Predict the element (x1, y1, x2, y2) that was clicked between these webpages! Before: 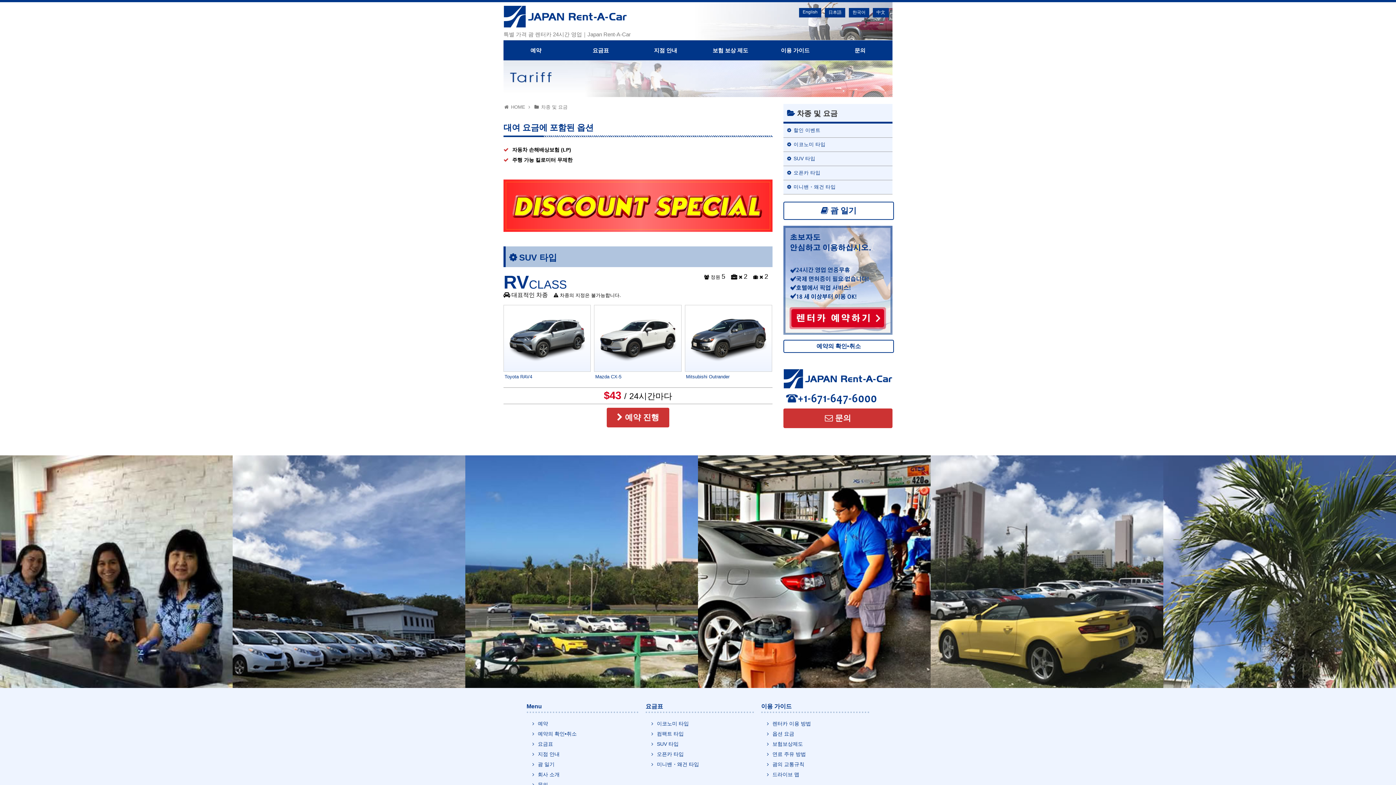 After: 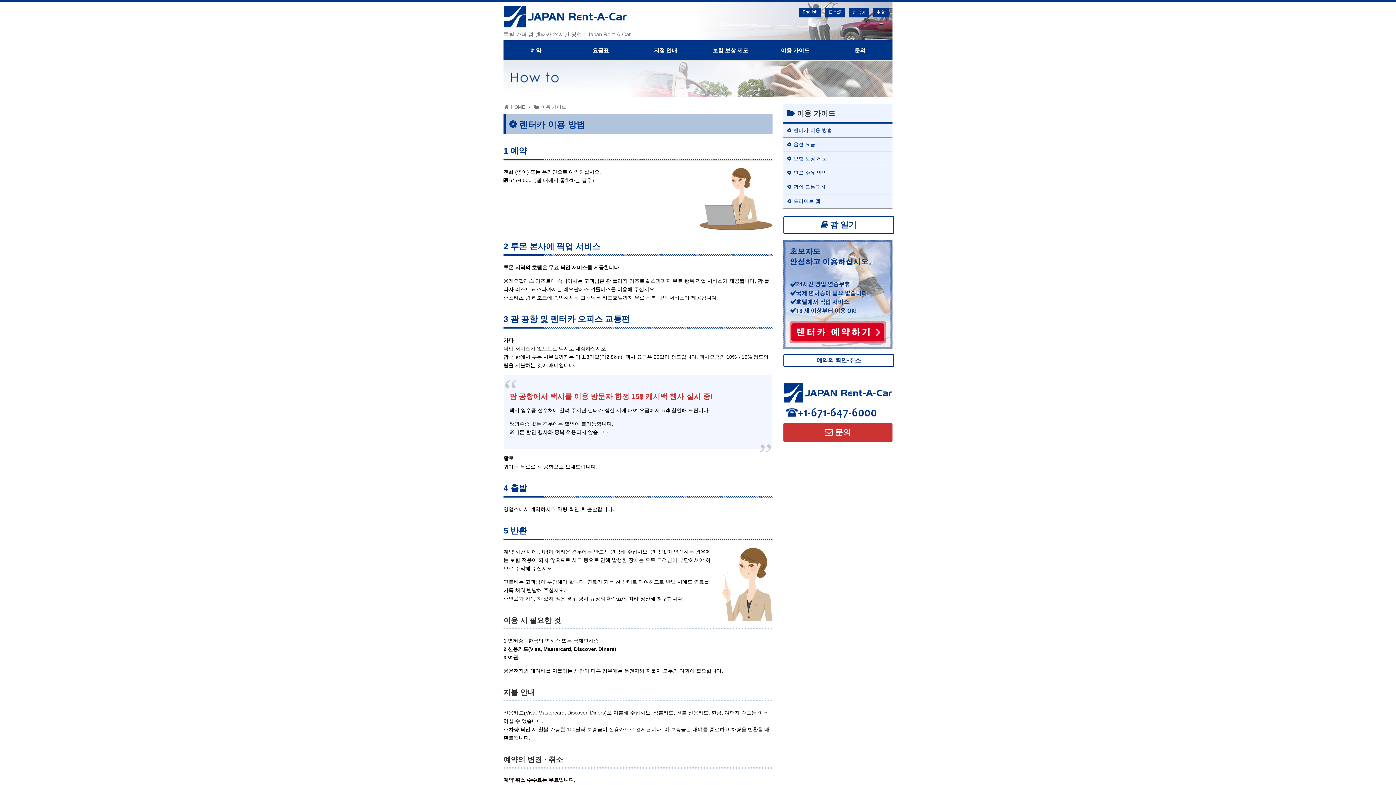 Action: label: 이용 가이드 bbox: (763, 40, 827, 60)